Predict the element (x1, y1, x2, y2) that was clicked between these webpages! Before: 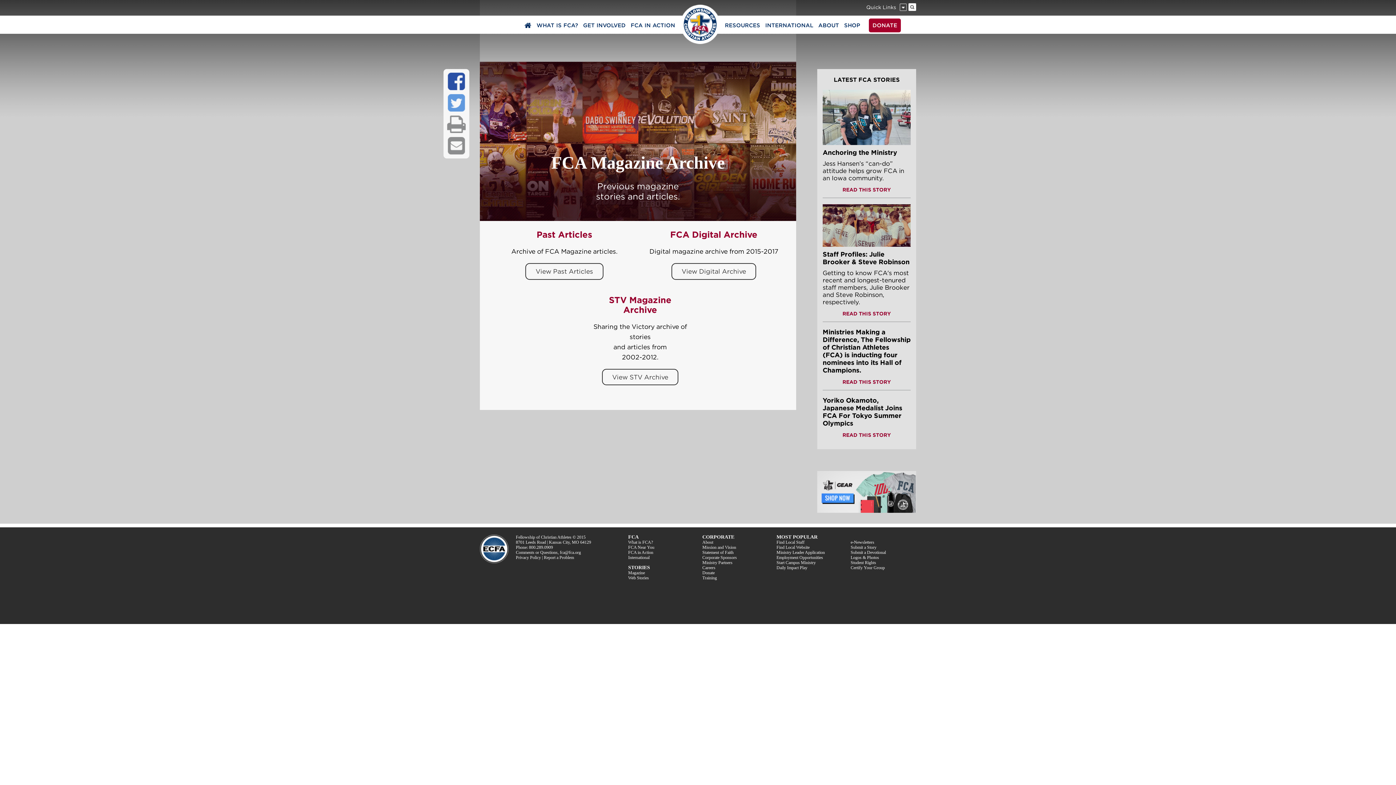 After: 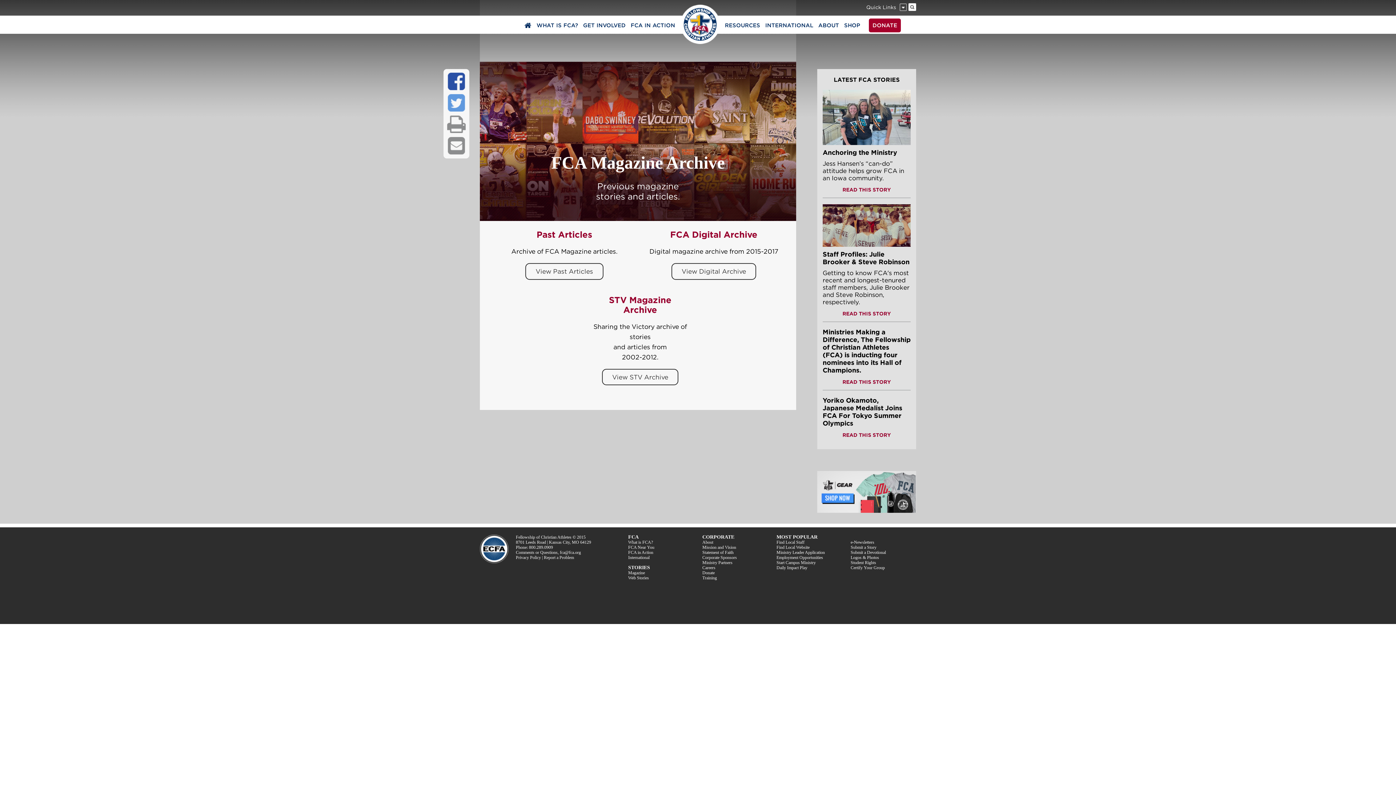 Action: bbox: (447, 94, 465, 111)